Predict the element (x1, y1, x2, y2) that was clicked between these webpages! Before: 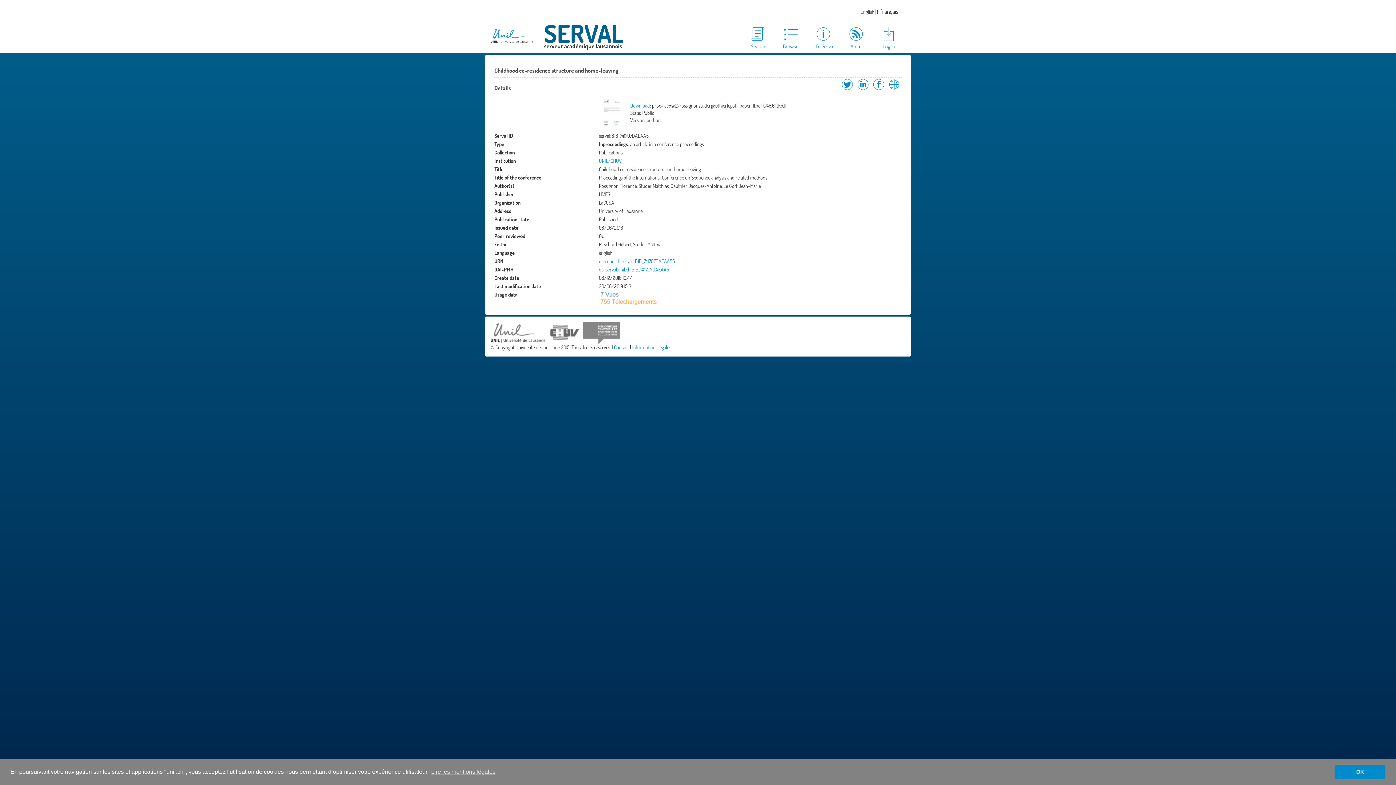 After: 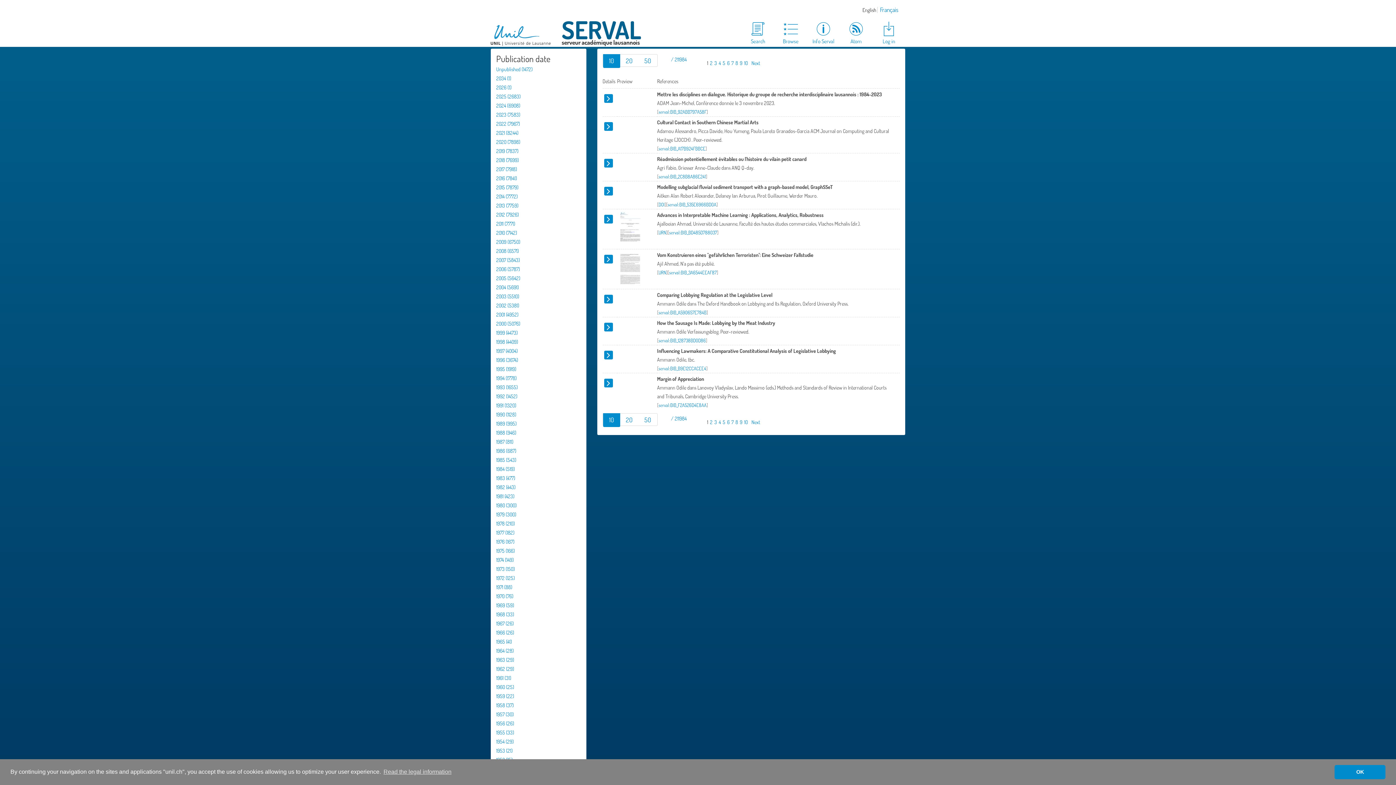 Action: bbox: (774, 25, 807, 50) label: Browse